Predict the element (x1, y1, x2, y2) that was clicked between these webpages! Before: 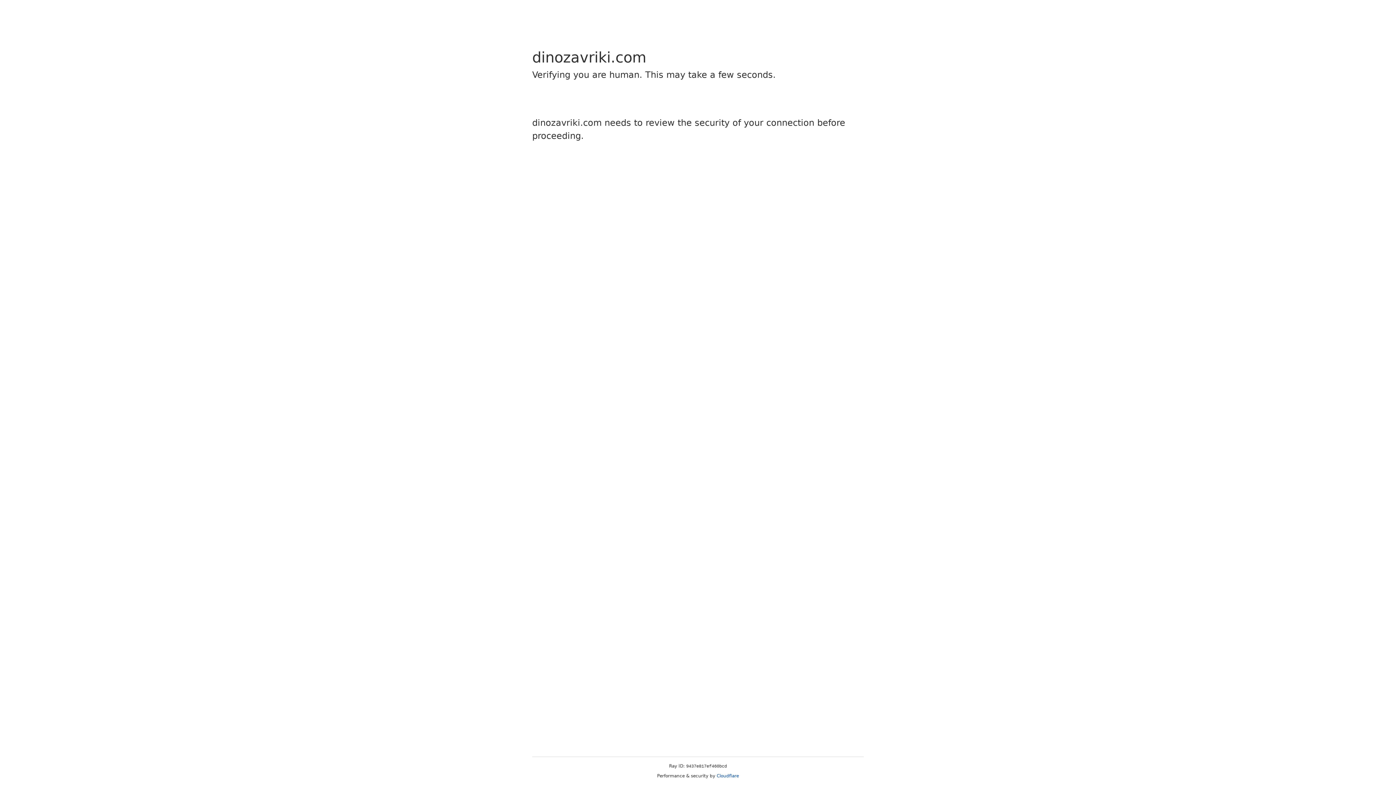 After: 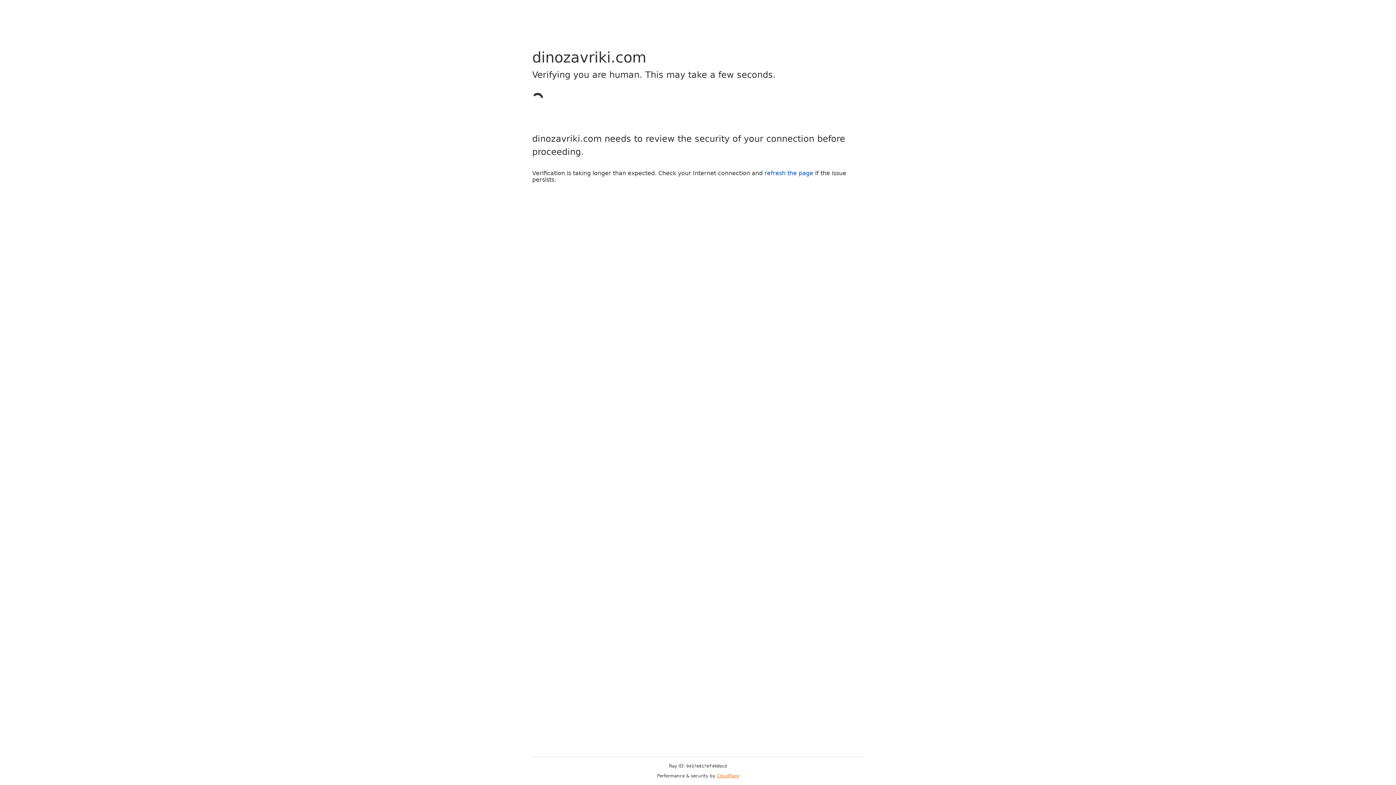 Action: bbox: (716, 773, 739, 778) label: Cloudflare